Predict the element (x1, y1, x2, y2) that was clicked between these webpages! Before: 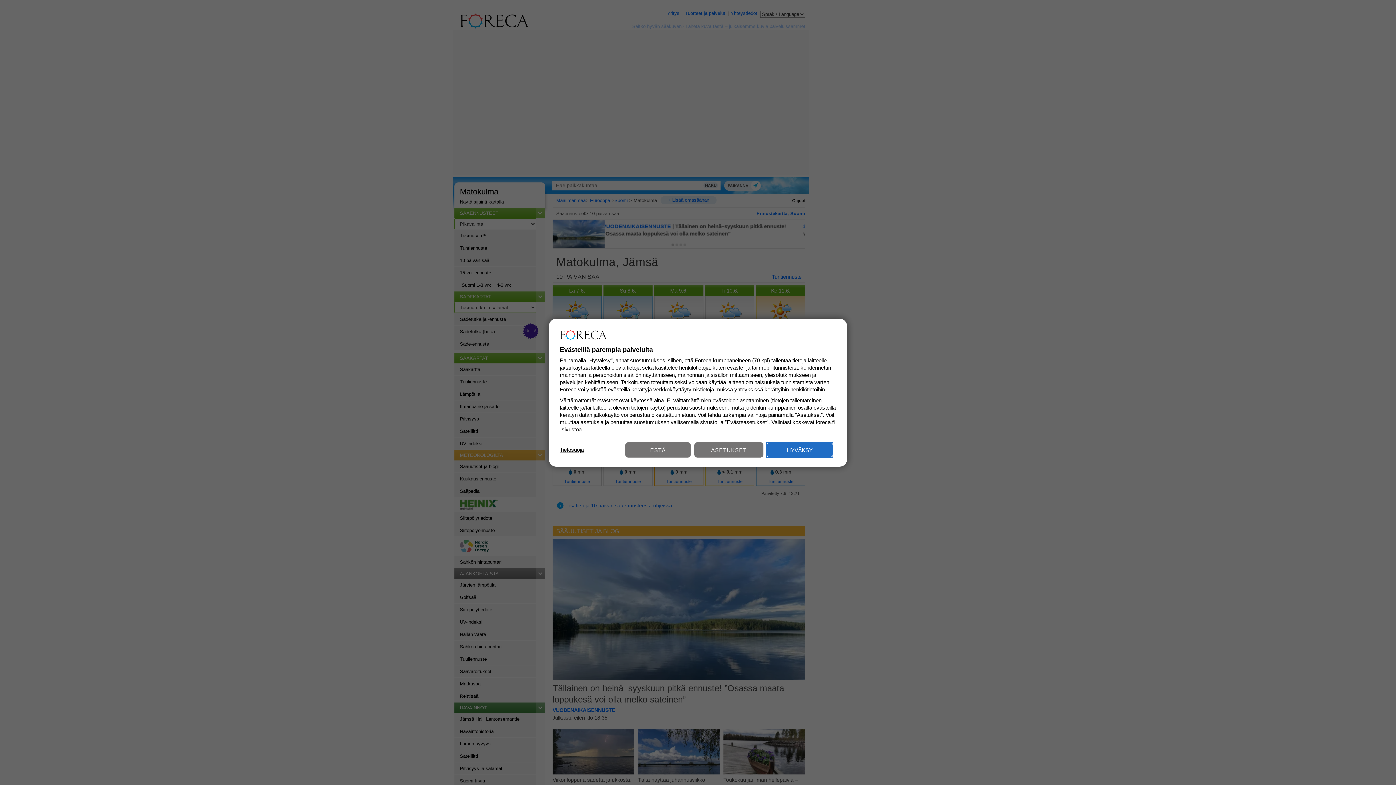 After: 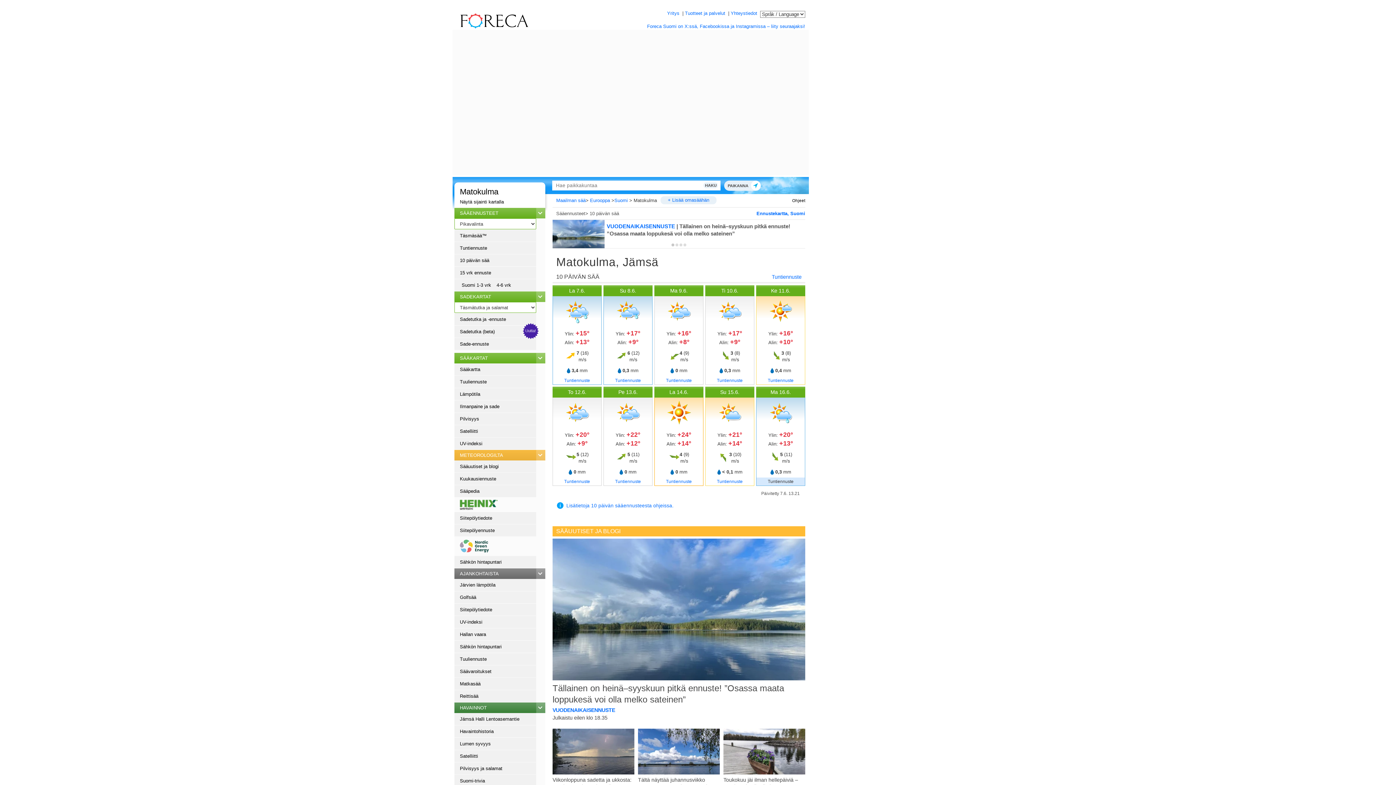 Action: label: HYVÄKSY bbox: (767, 442, 832, 457)